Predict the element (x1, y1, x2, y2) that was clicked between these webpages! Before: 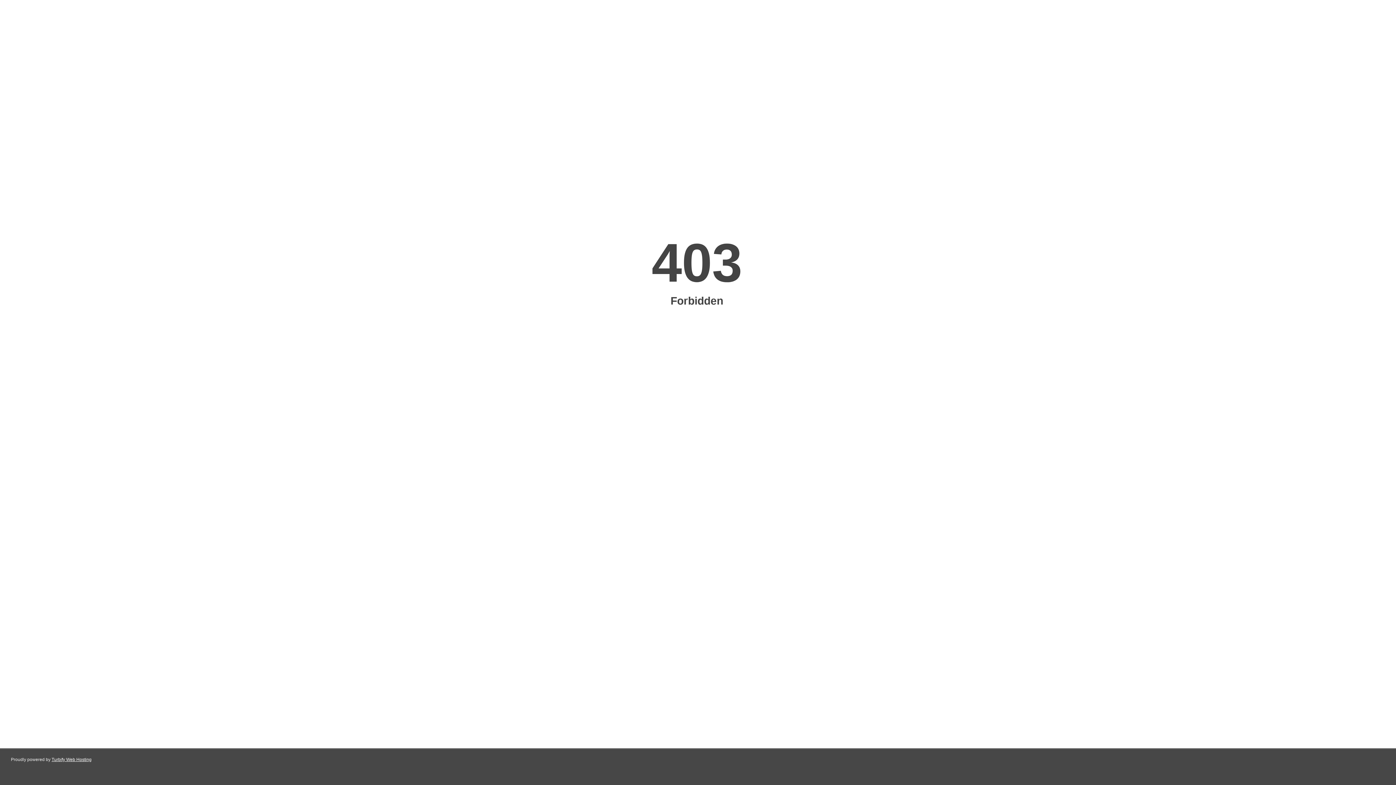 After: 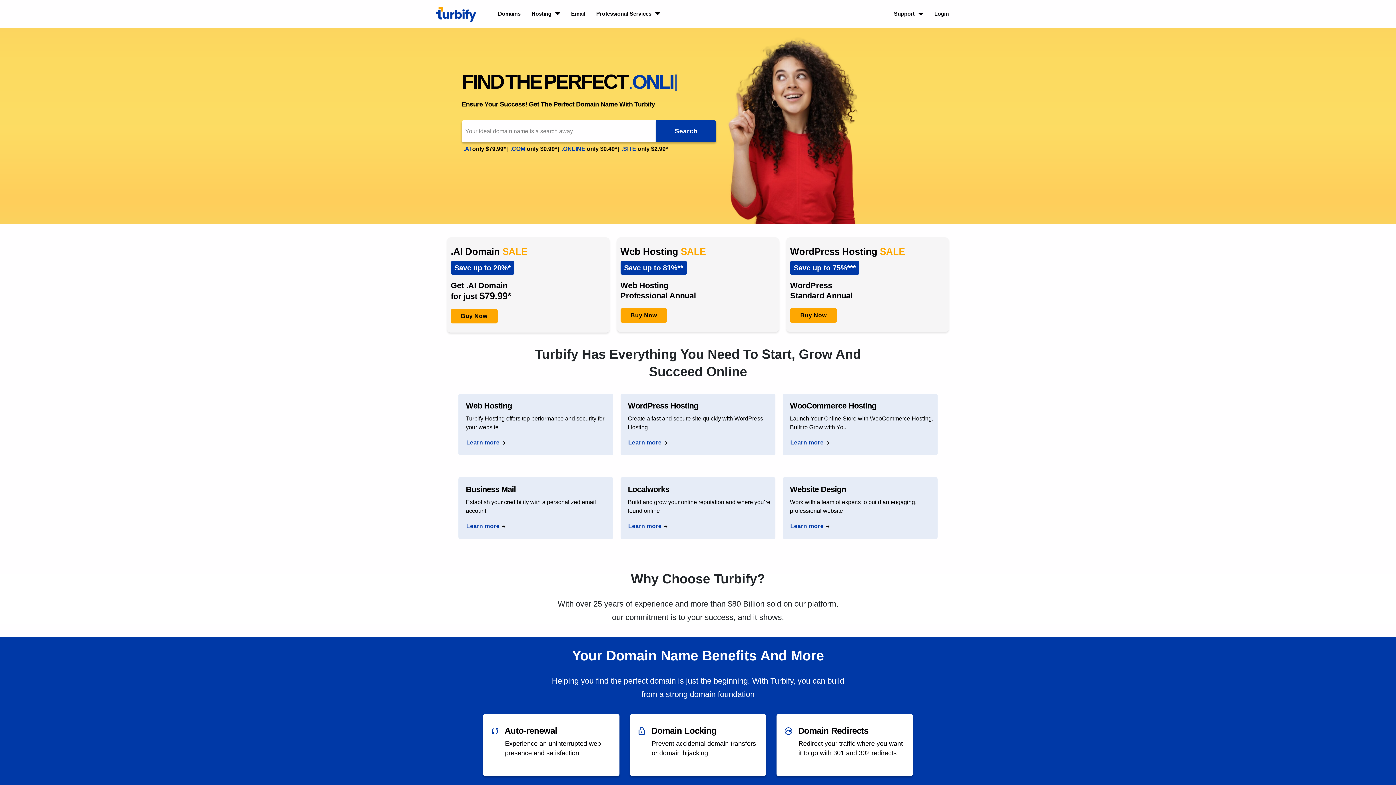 Action: label: Turbify Web Hosting bbox: (51, 757, 91, 762)